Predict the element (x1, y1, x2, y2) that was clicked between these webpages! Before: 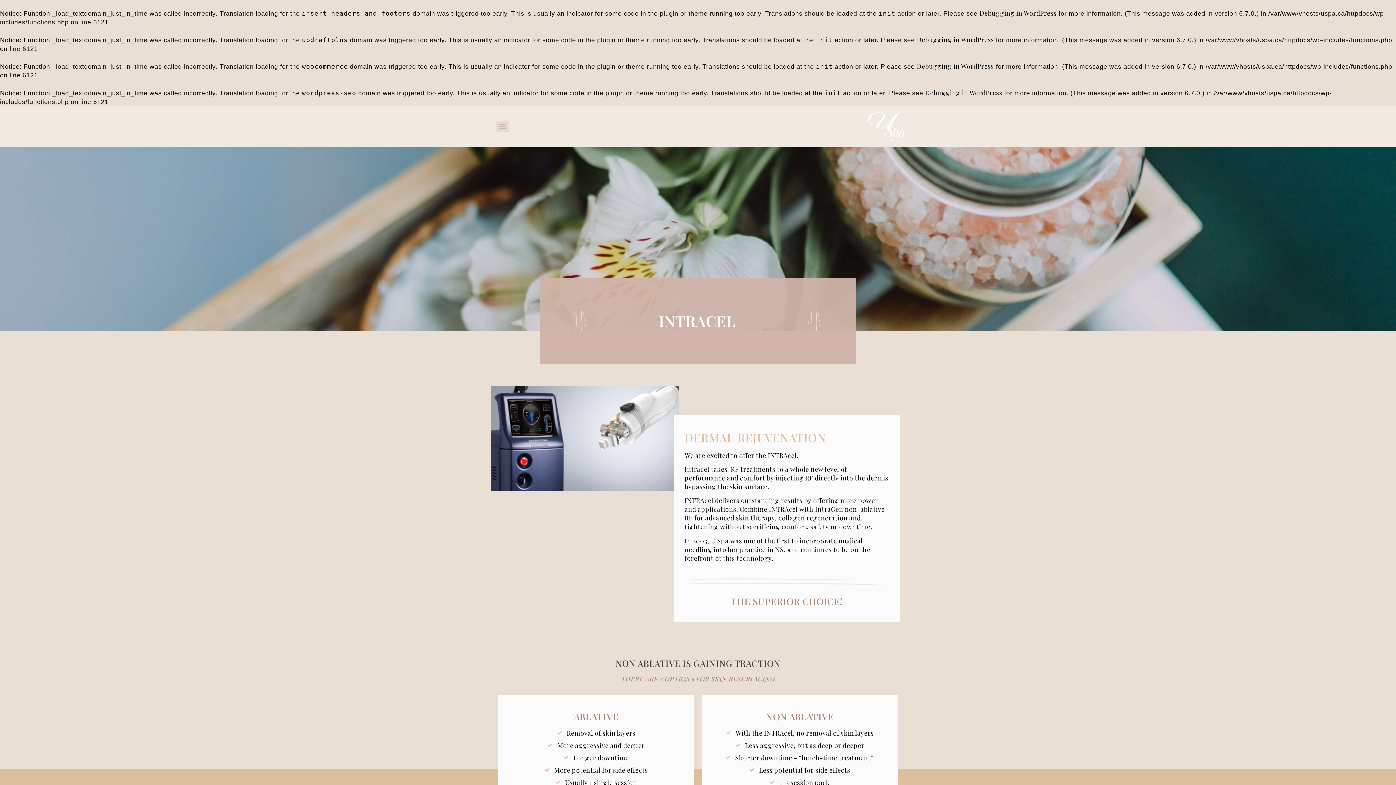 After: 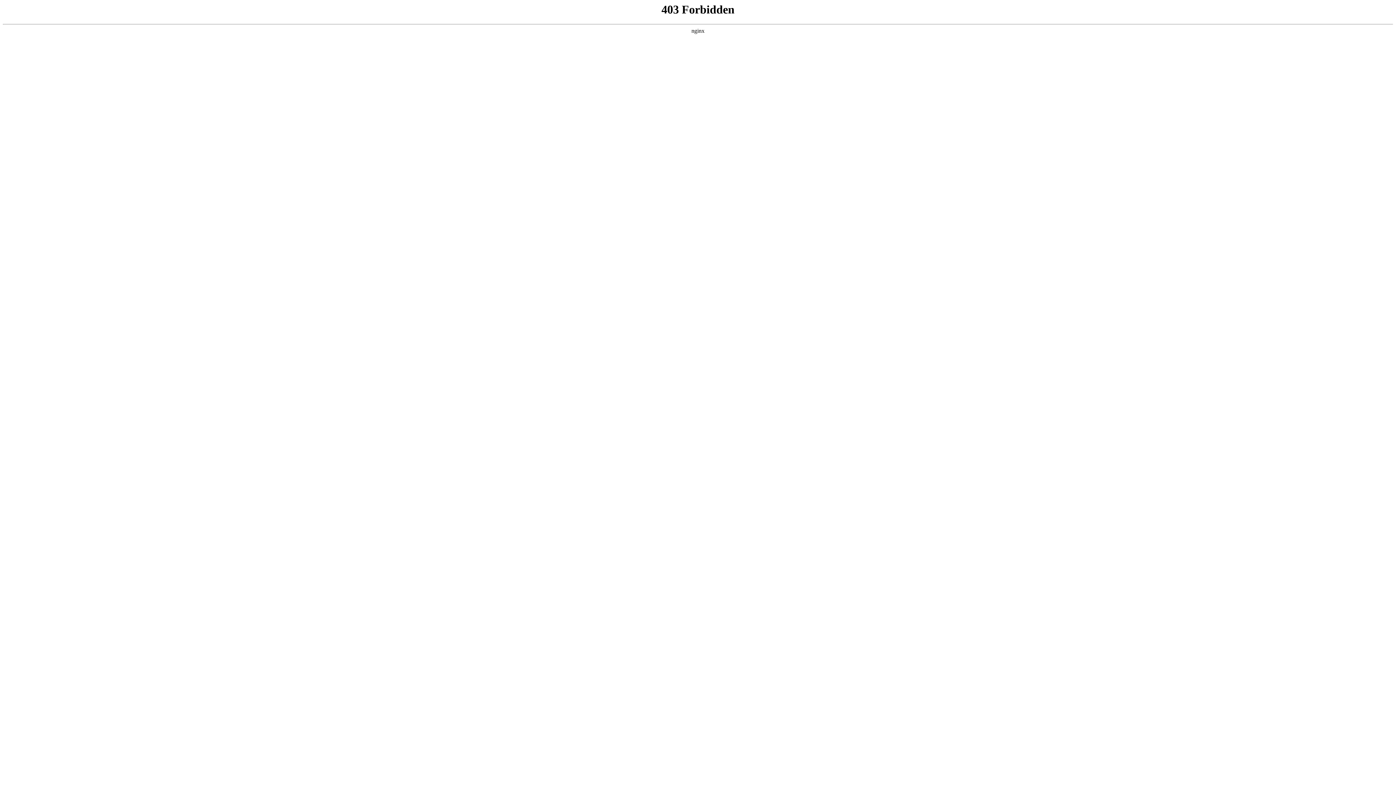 Action: bbox: (925, 88, 1002, 96) label: Debugging in WordPress